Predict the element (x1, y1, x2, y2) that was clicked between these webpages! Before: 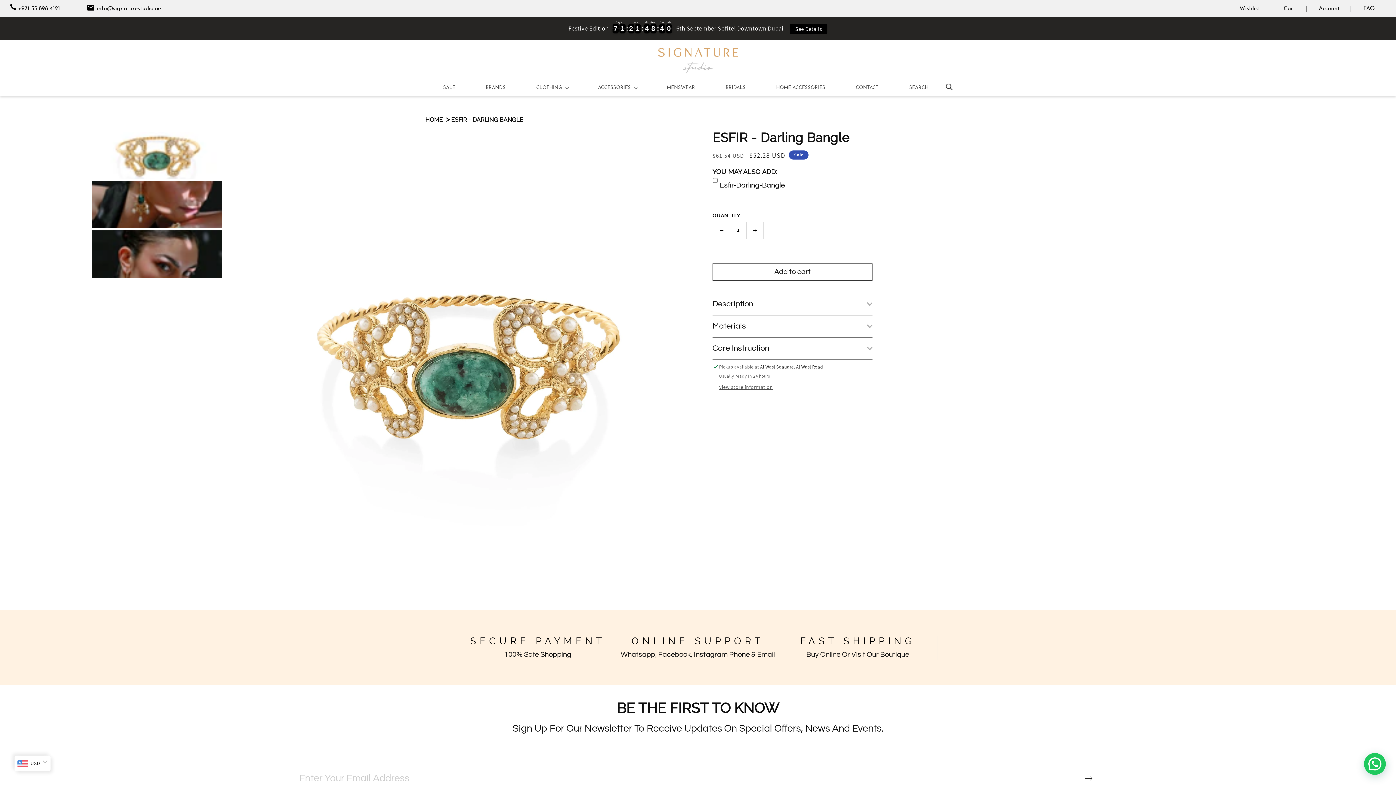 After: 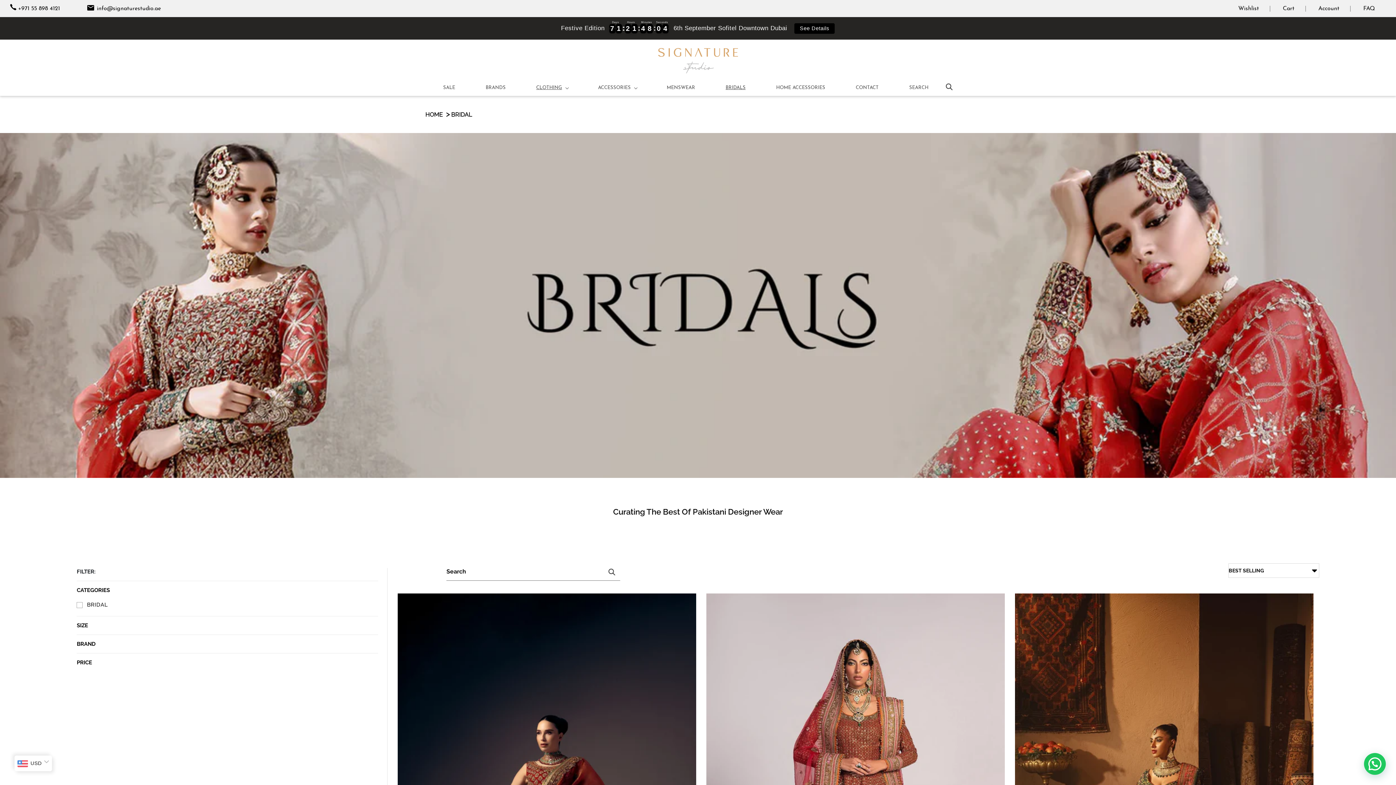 Action: bbox: (721, 79, 750, 95) label: BRIDALS